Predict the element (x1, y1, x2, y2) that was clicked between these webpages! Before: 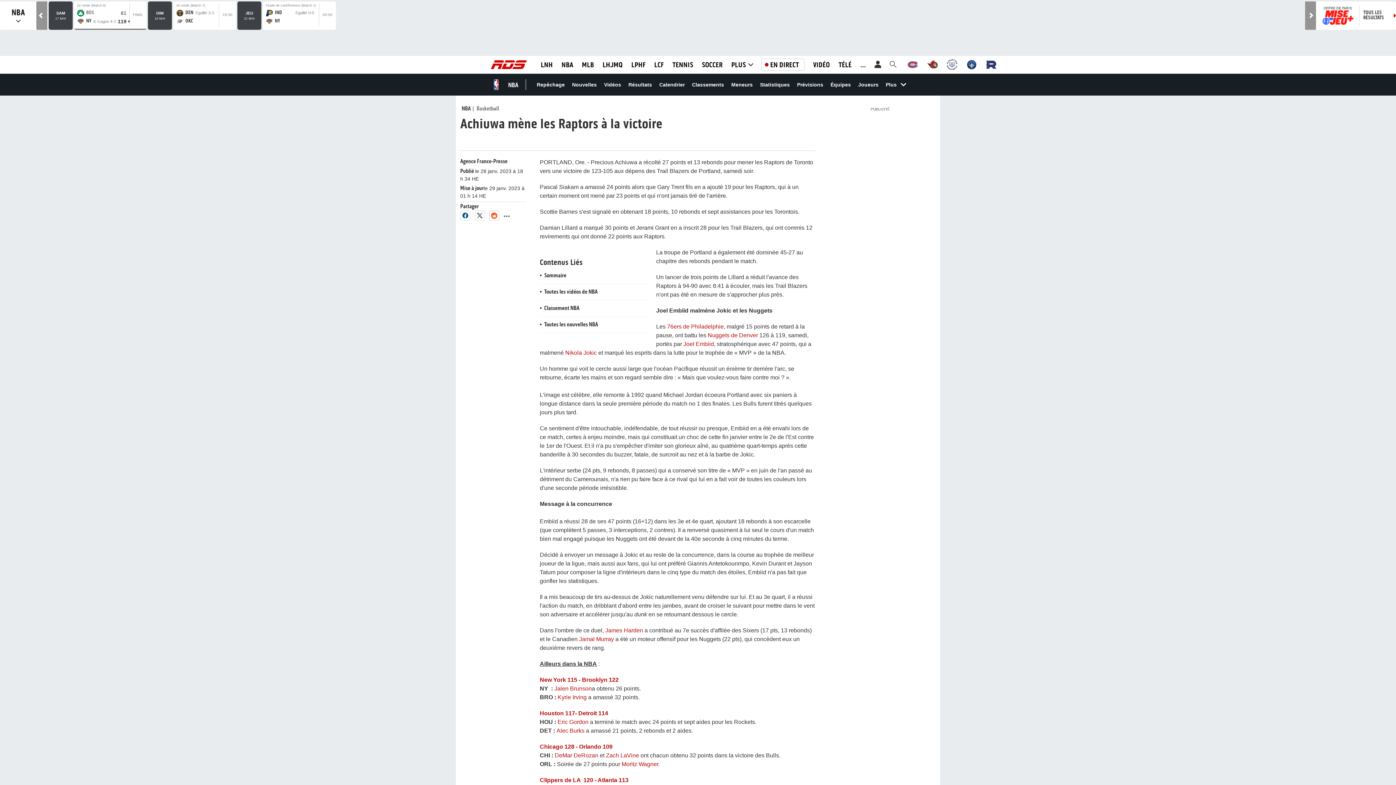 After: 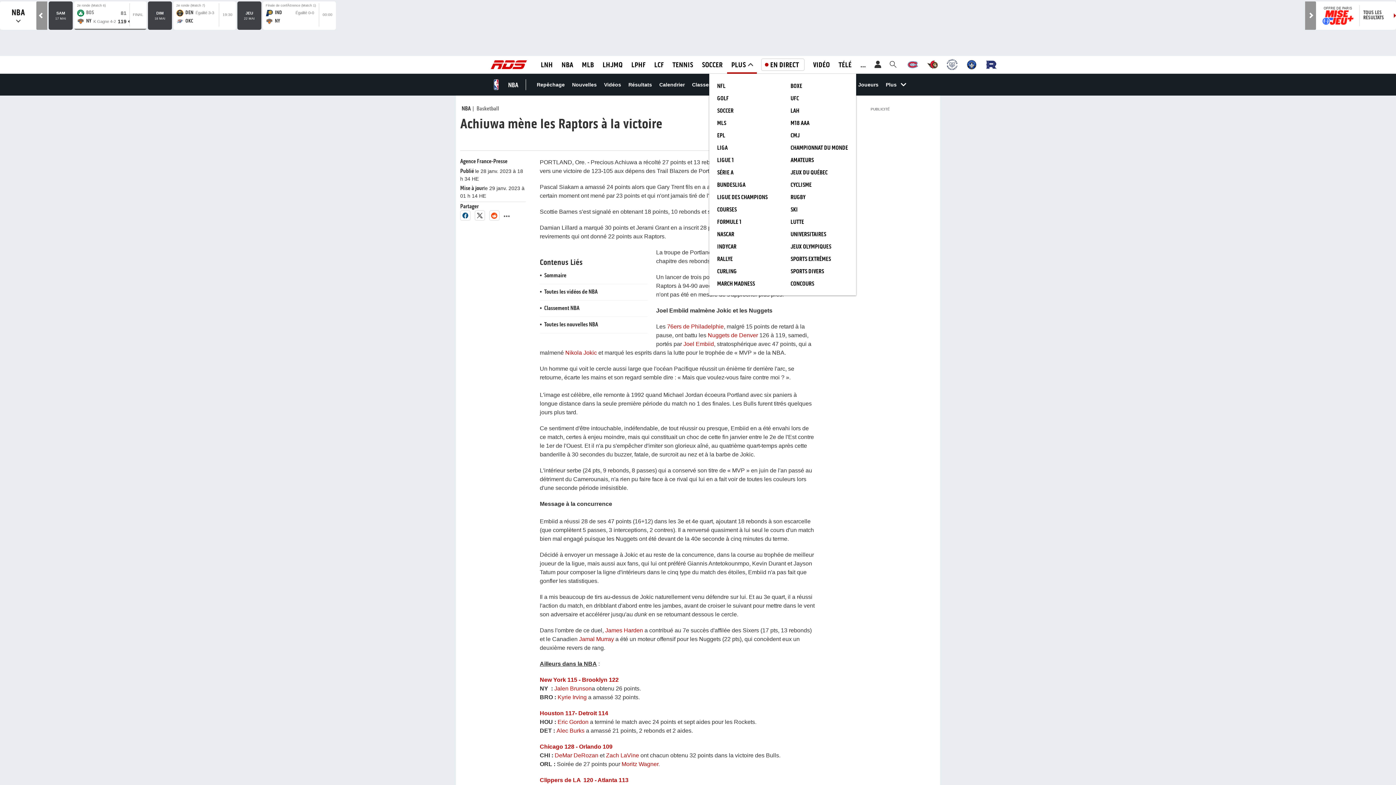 Action: bbox: (731, 88, 746, 98) label: PLUS